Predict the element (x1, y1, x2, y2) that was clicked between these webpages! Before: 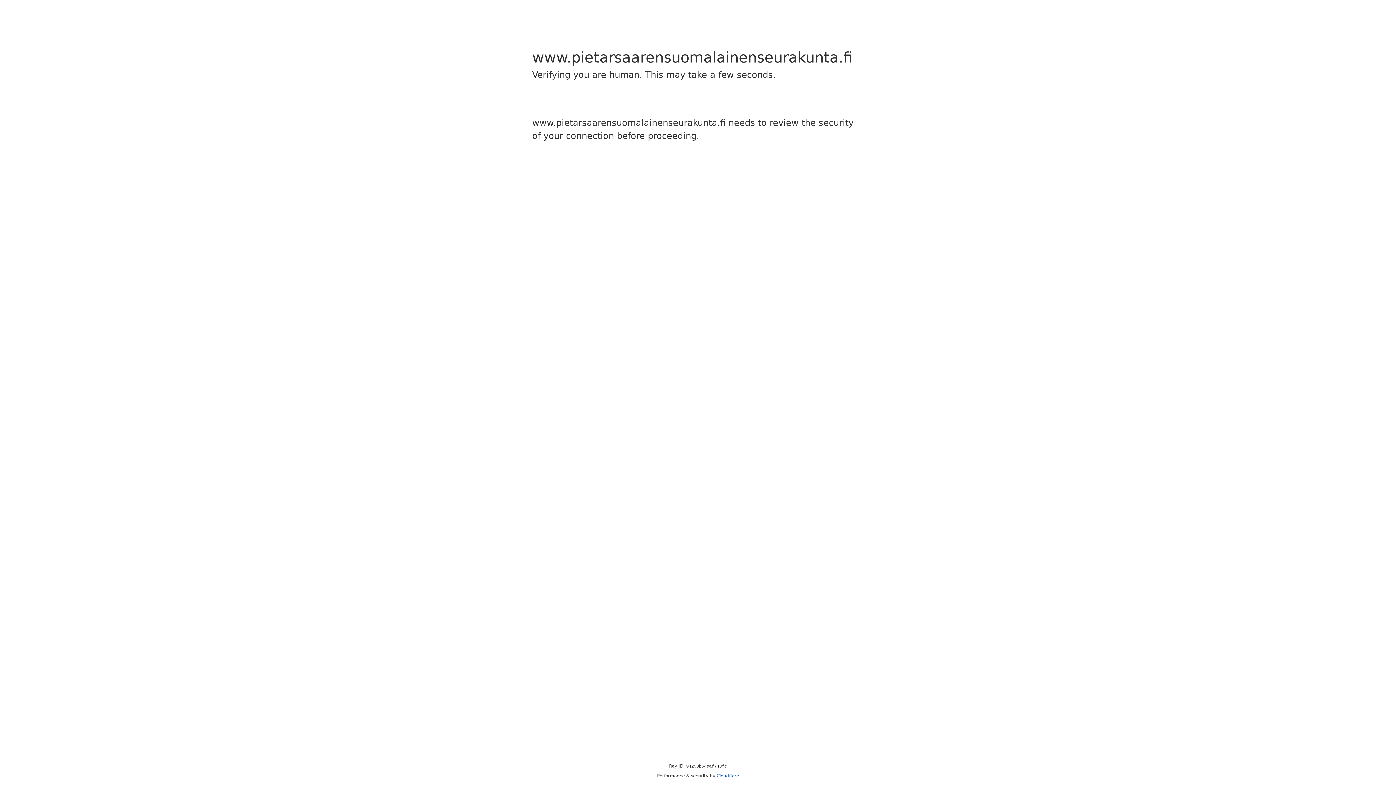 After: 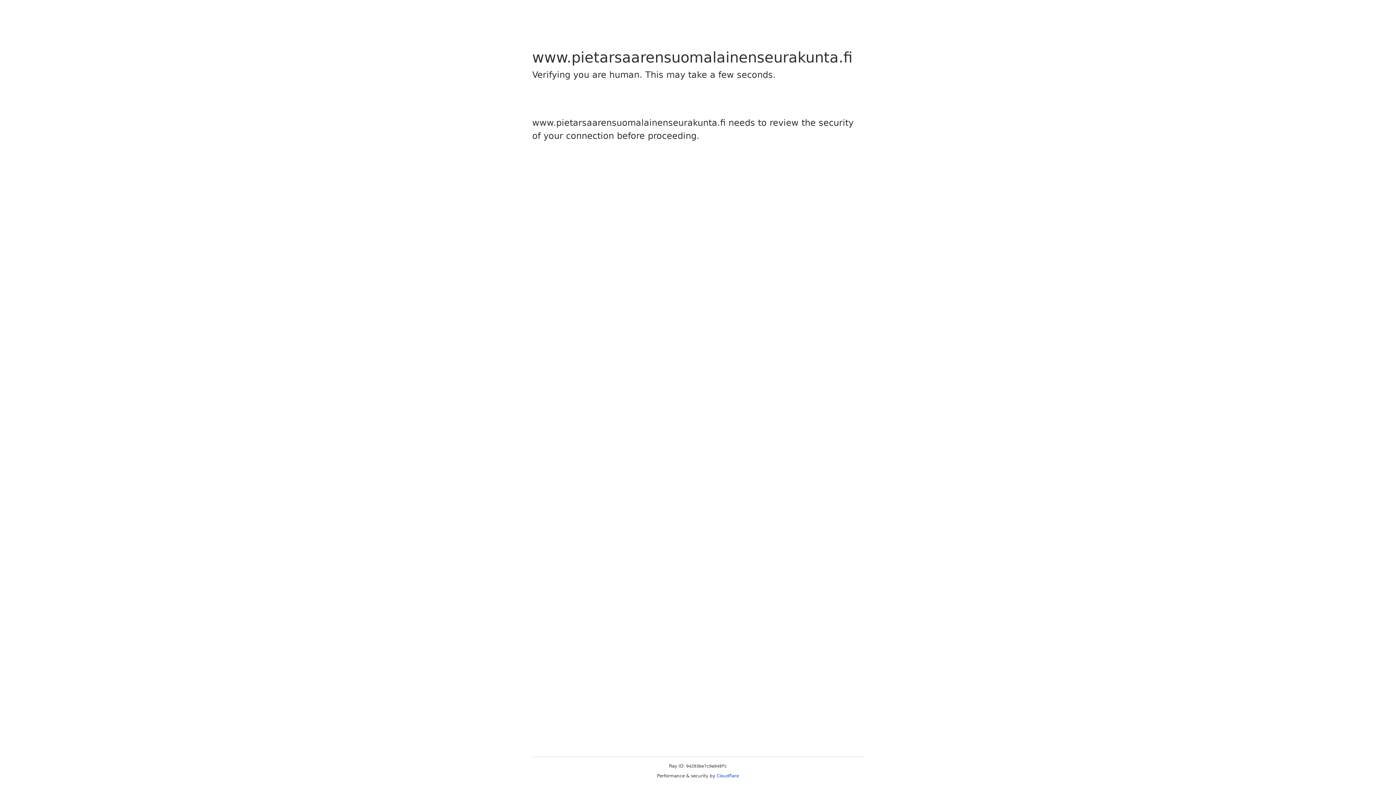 Action: label: Cloudflare bbox: (716, 773, 739, 778)